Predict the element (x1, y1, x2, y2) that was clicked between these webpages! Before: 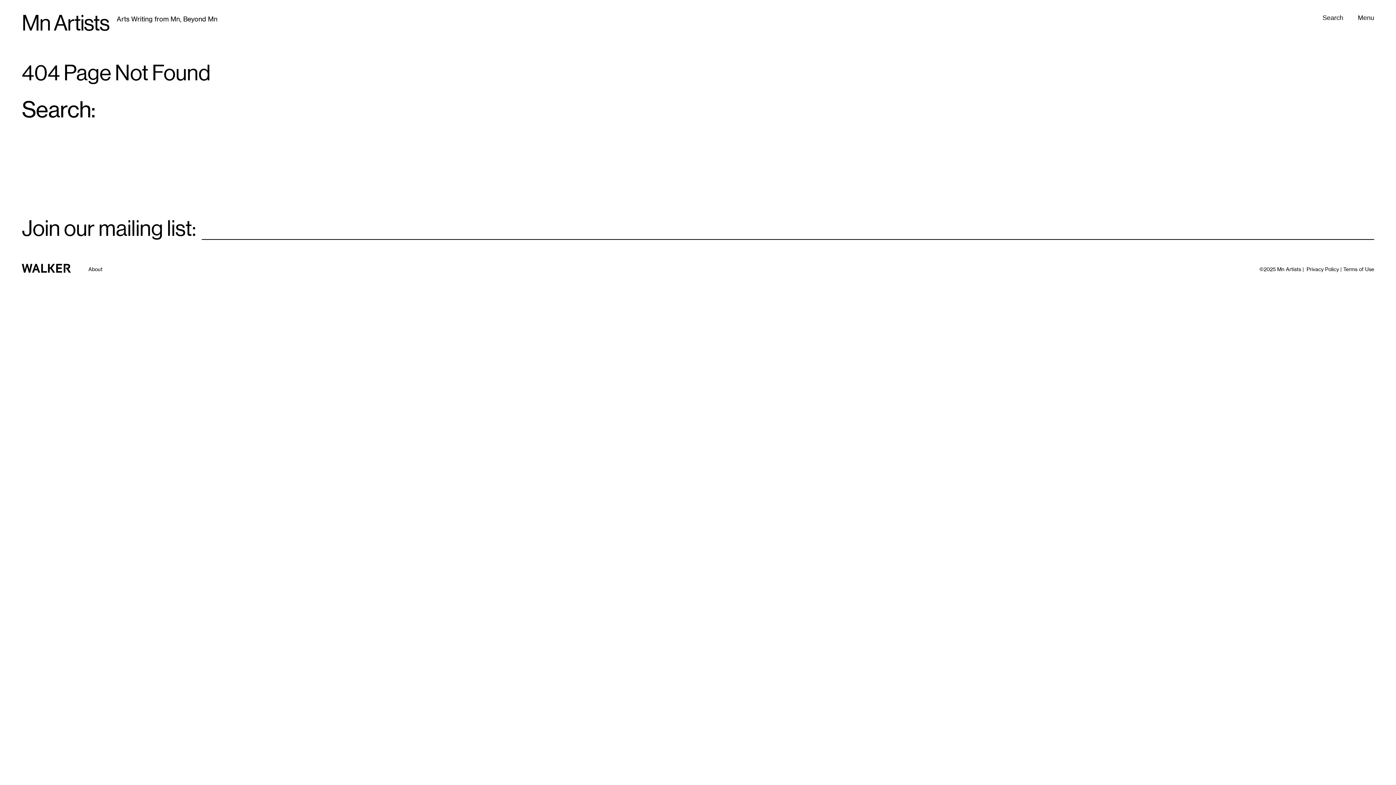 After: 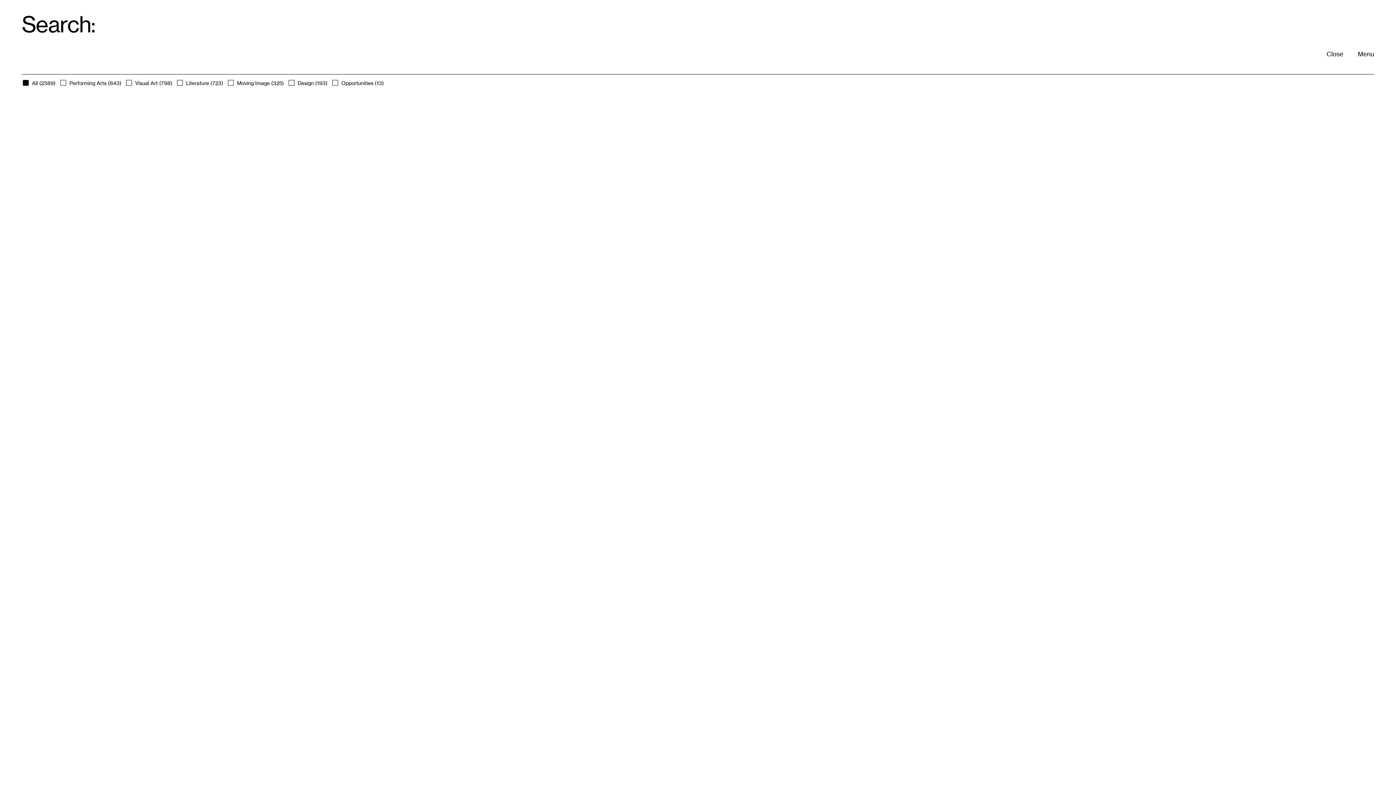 Action: label: Search bbox: (1322, 14, 1343, 21)